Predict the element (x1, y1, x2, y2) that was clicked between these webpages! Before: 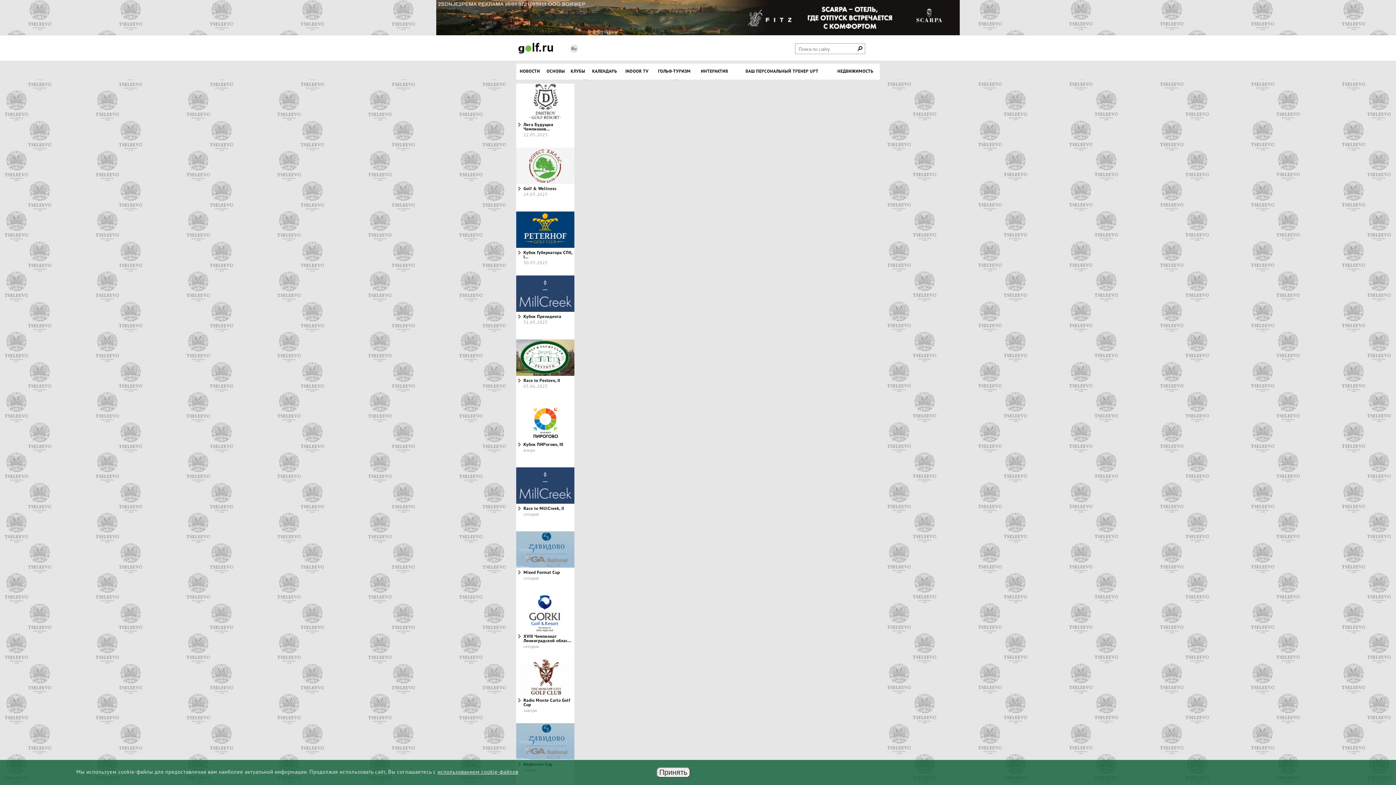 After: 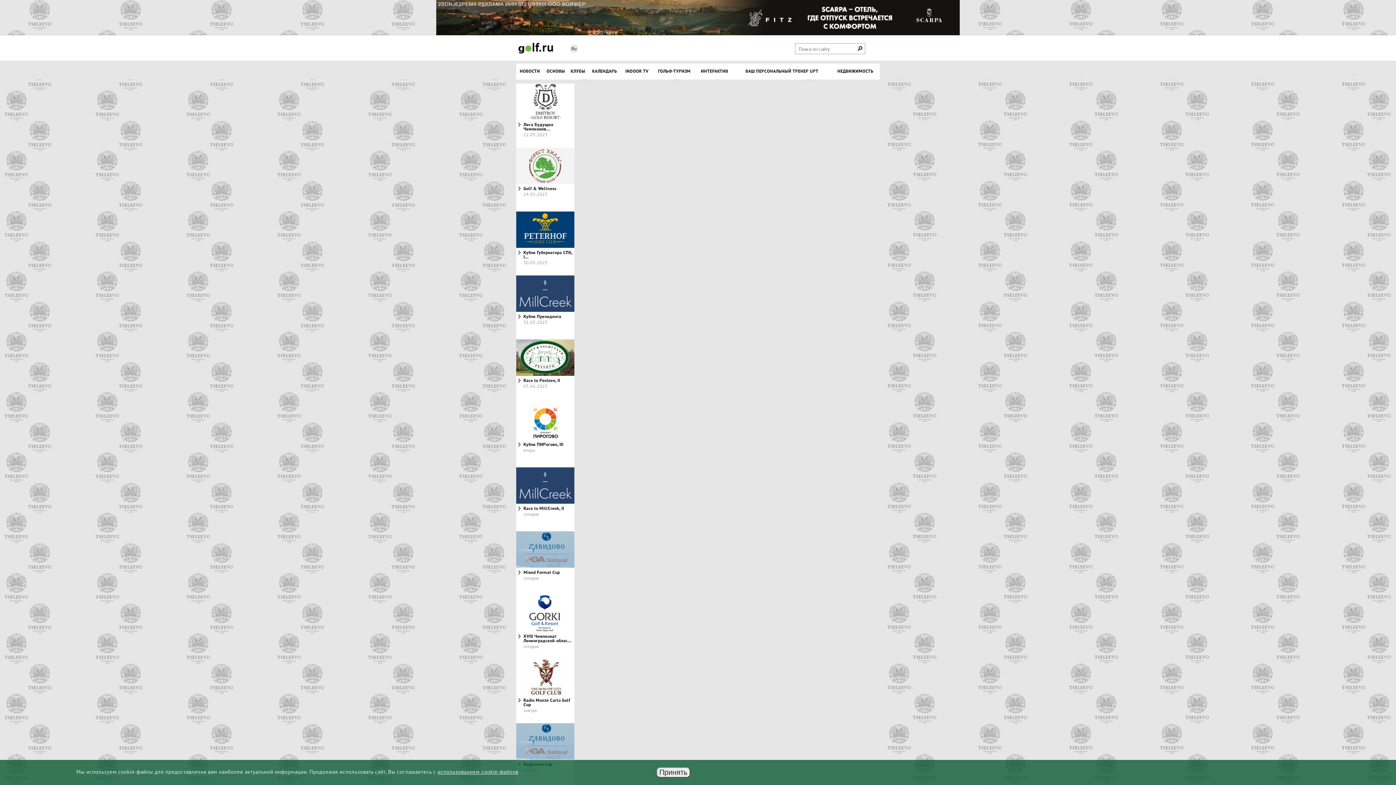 Action: bbox: (516, 99, 574, 104)